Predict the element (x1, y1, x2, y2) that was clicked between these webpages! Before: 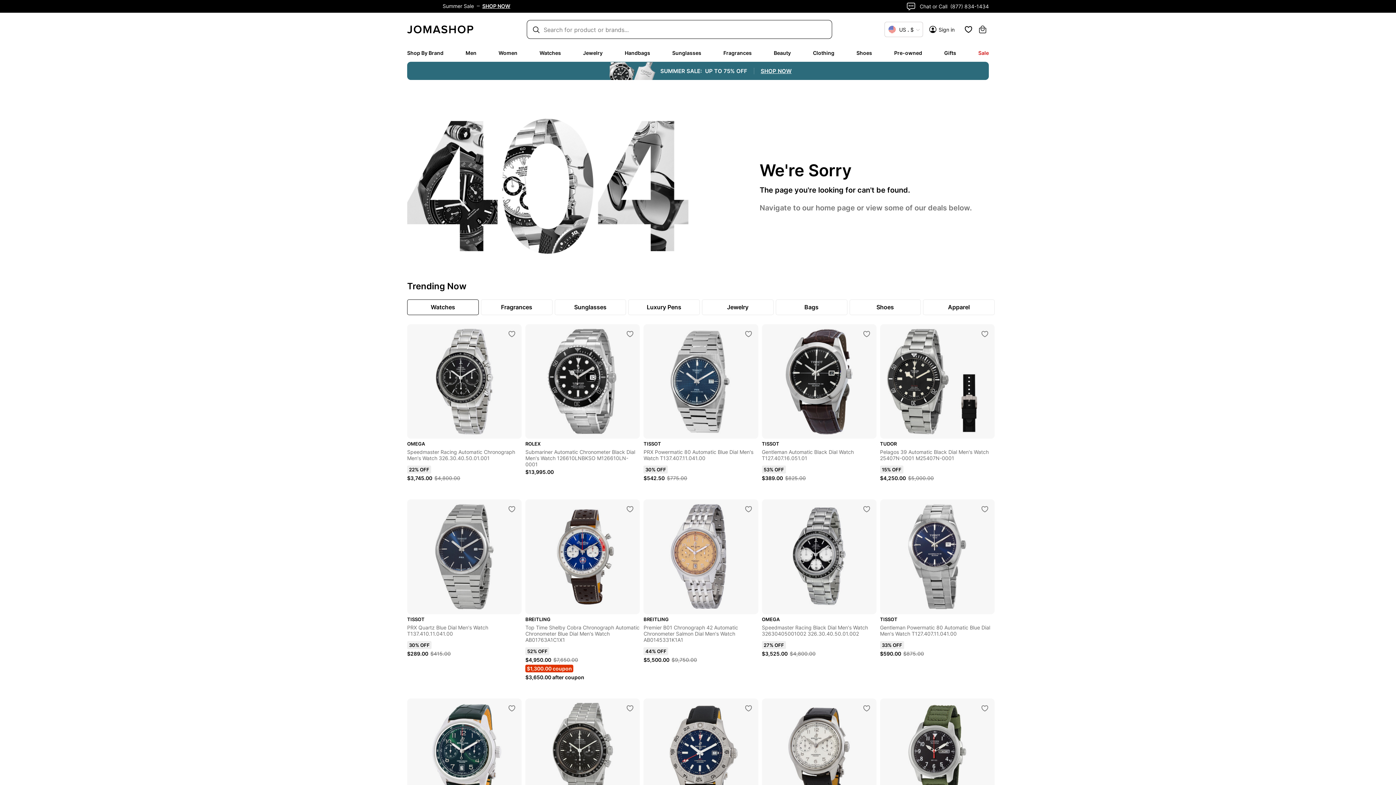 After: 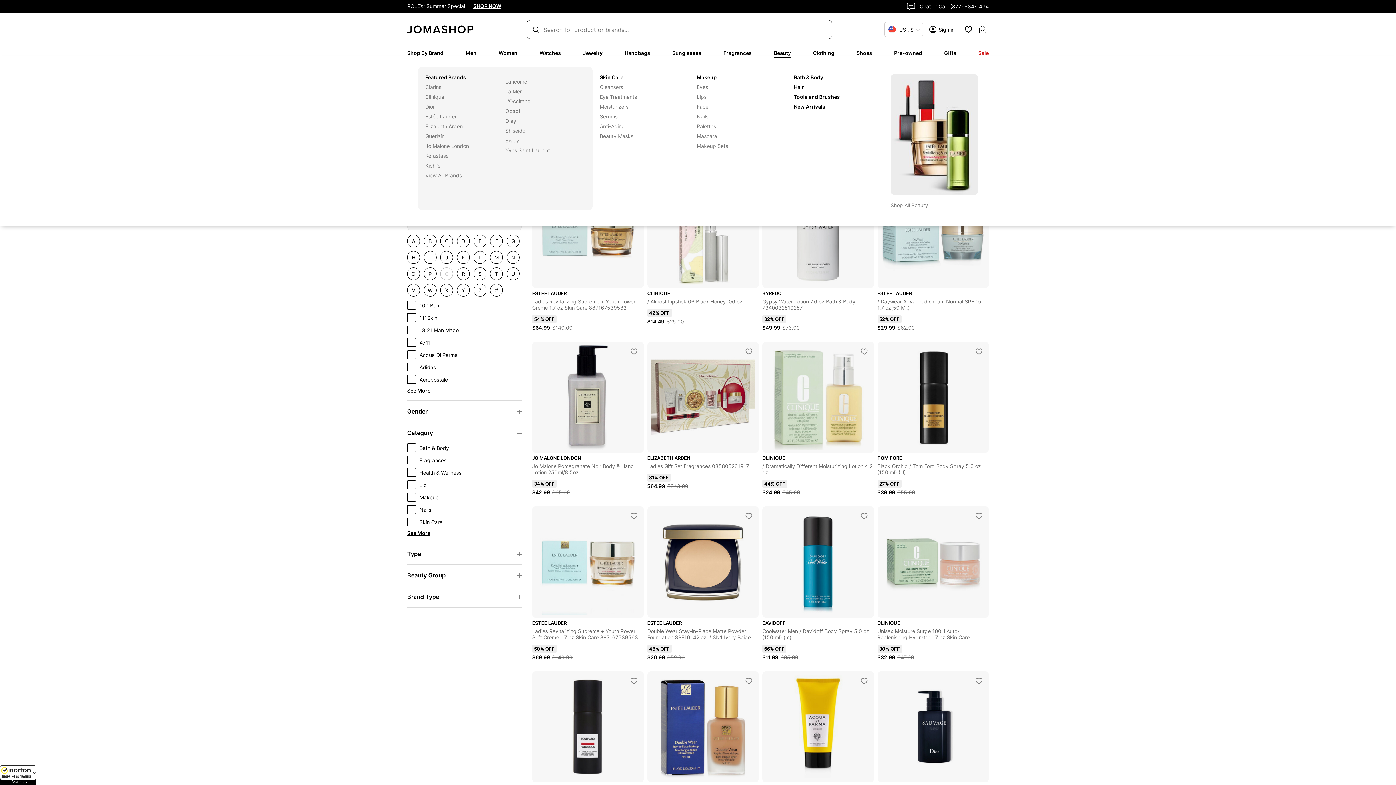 Action: label: Beauty bbox: (774, 49, 791, 56)